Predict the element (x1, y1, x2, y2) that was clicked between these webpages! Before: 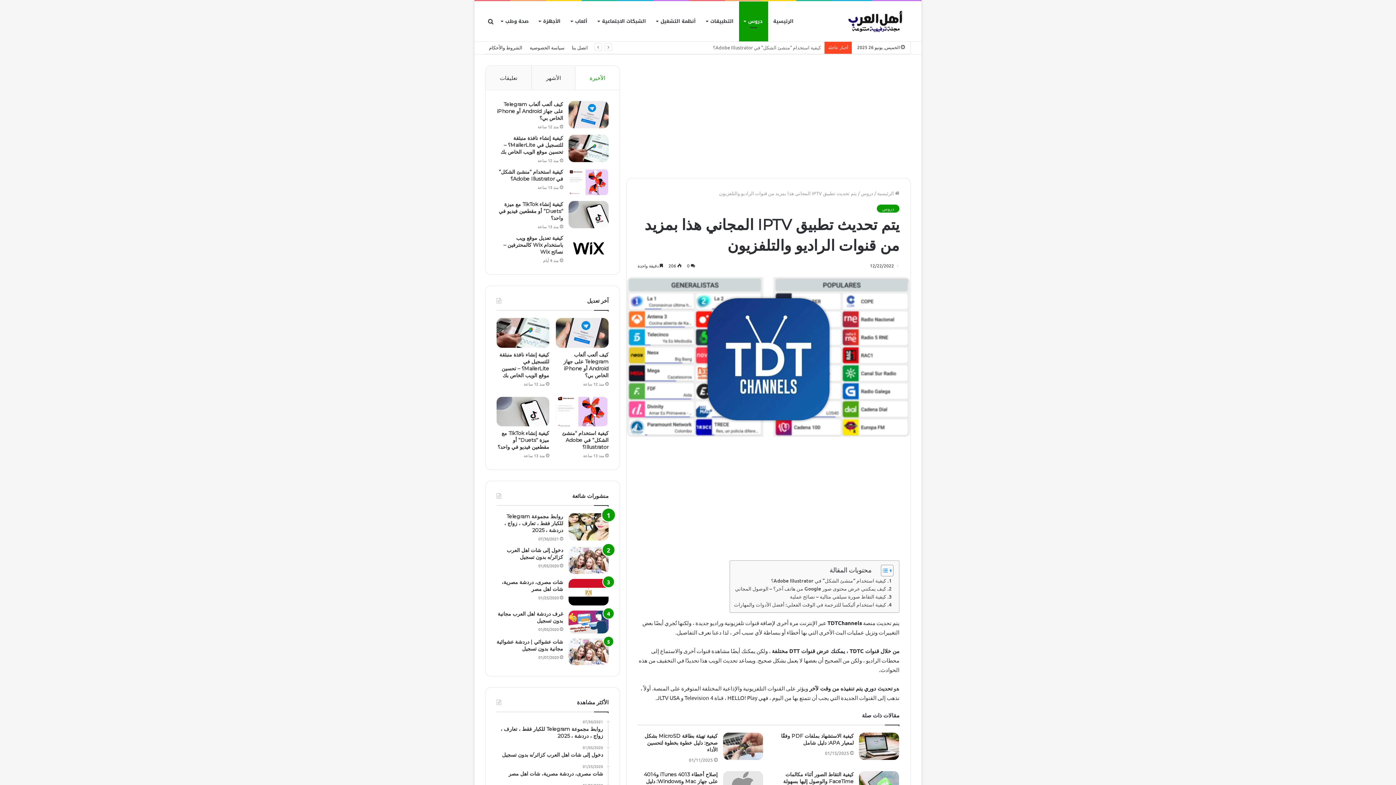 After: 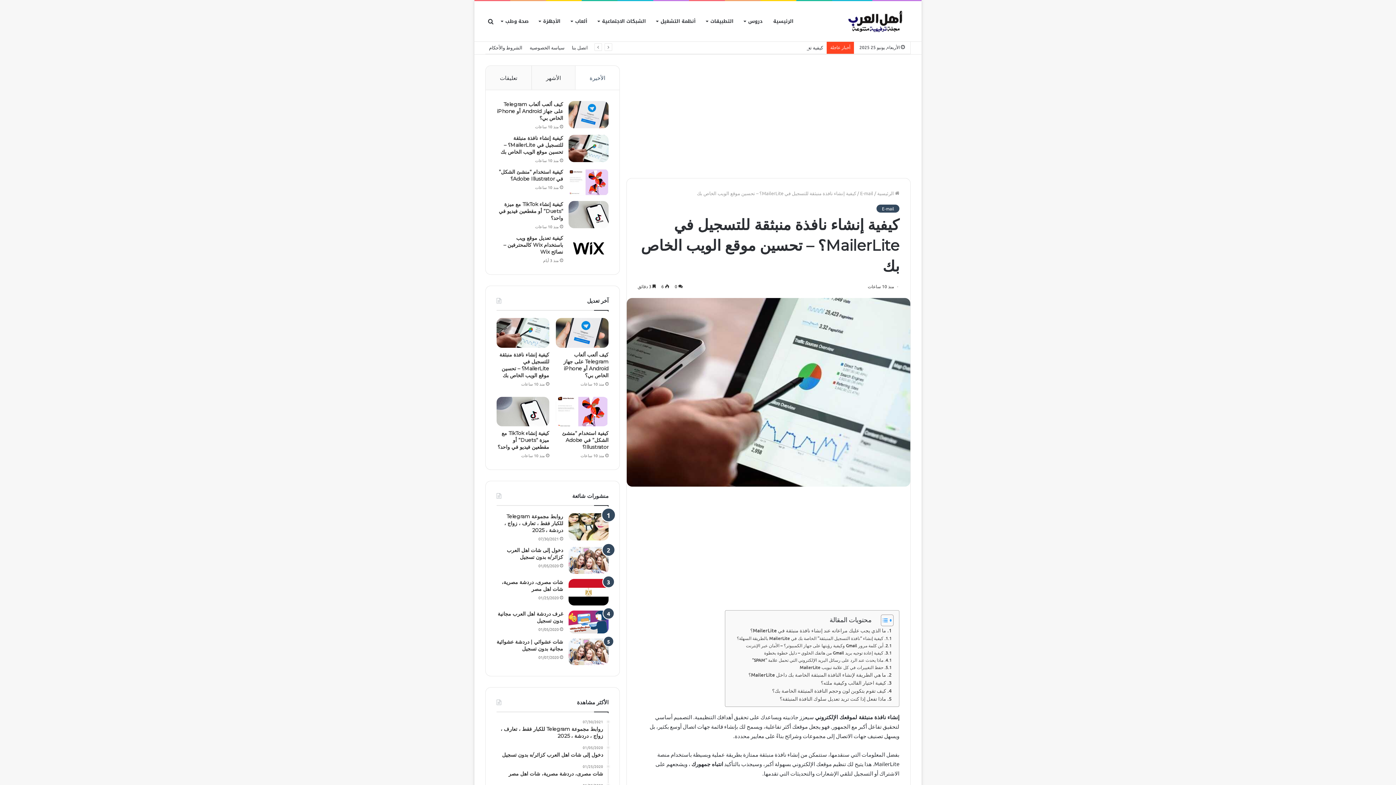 Action: label: كيفية إنشاء نافذة منبثقة للتسجيل في MailerLite؟ – تحسين موقع الويب الخاص بك bbox: (496, 318, 549, 347)